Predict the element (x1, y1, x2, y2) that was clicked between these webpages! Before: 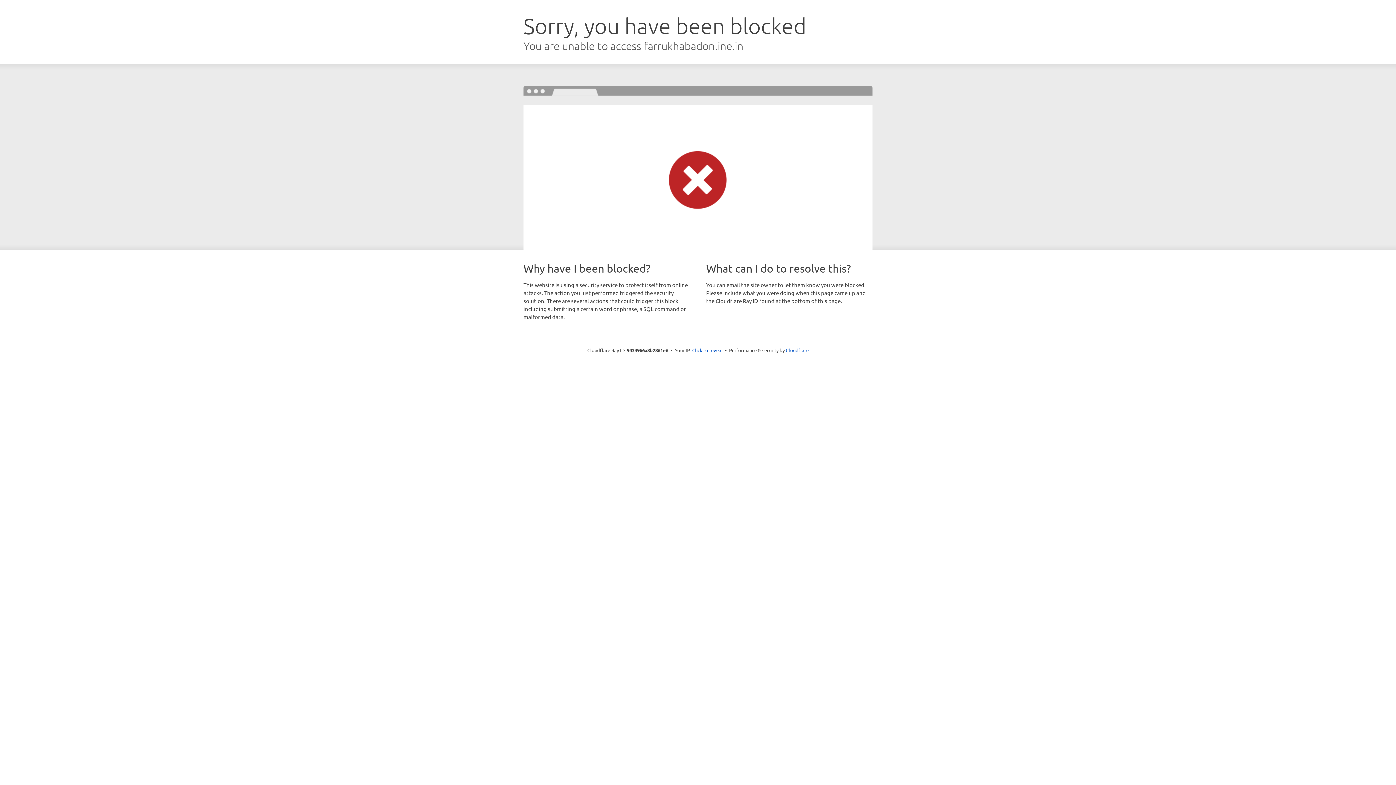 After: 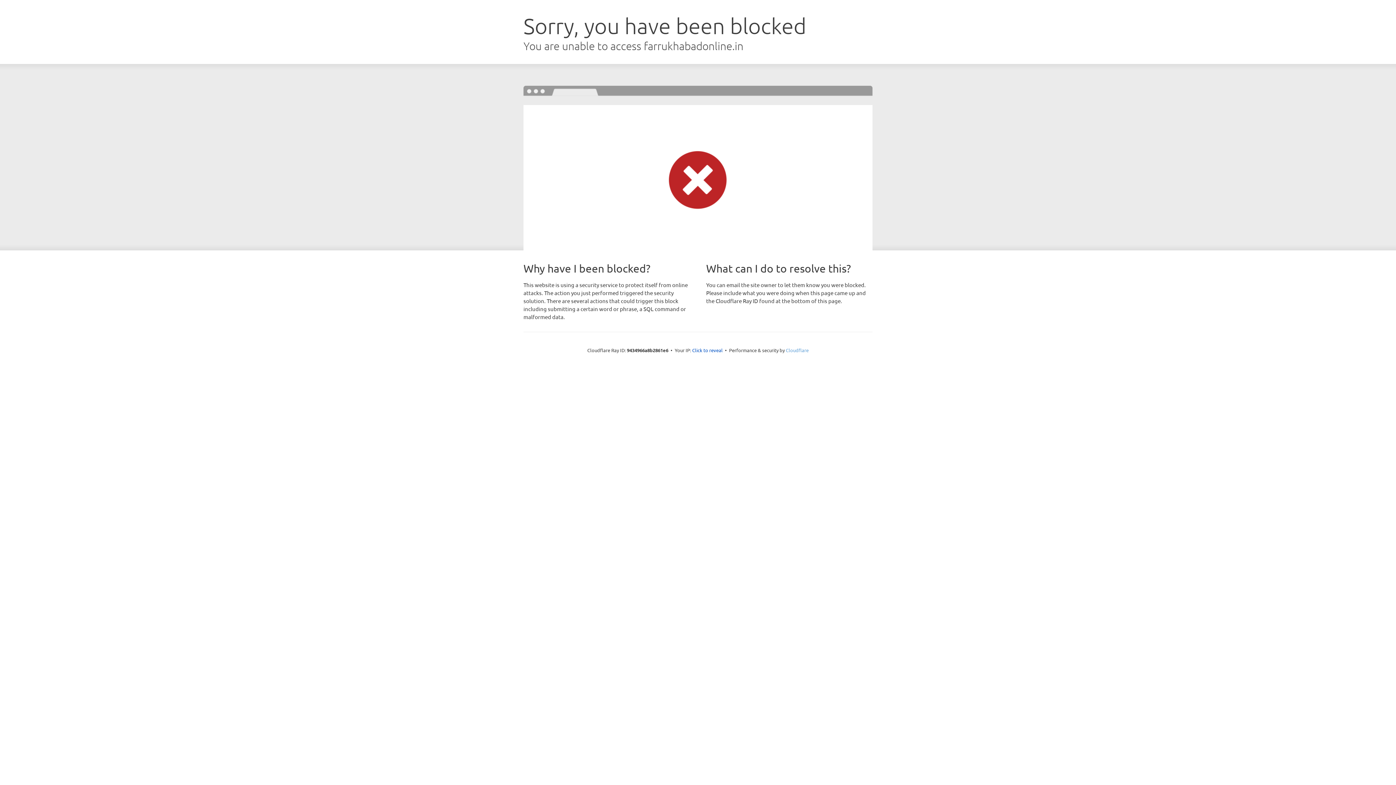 Action: bbox: (786, 347, 808, 353) label: Cloudflare